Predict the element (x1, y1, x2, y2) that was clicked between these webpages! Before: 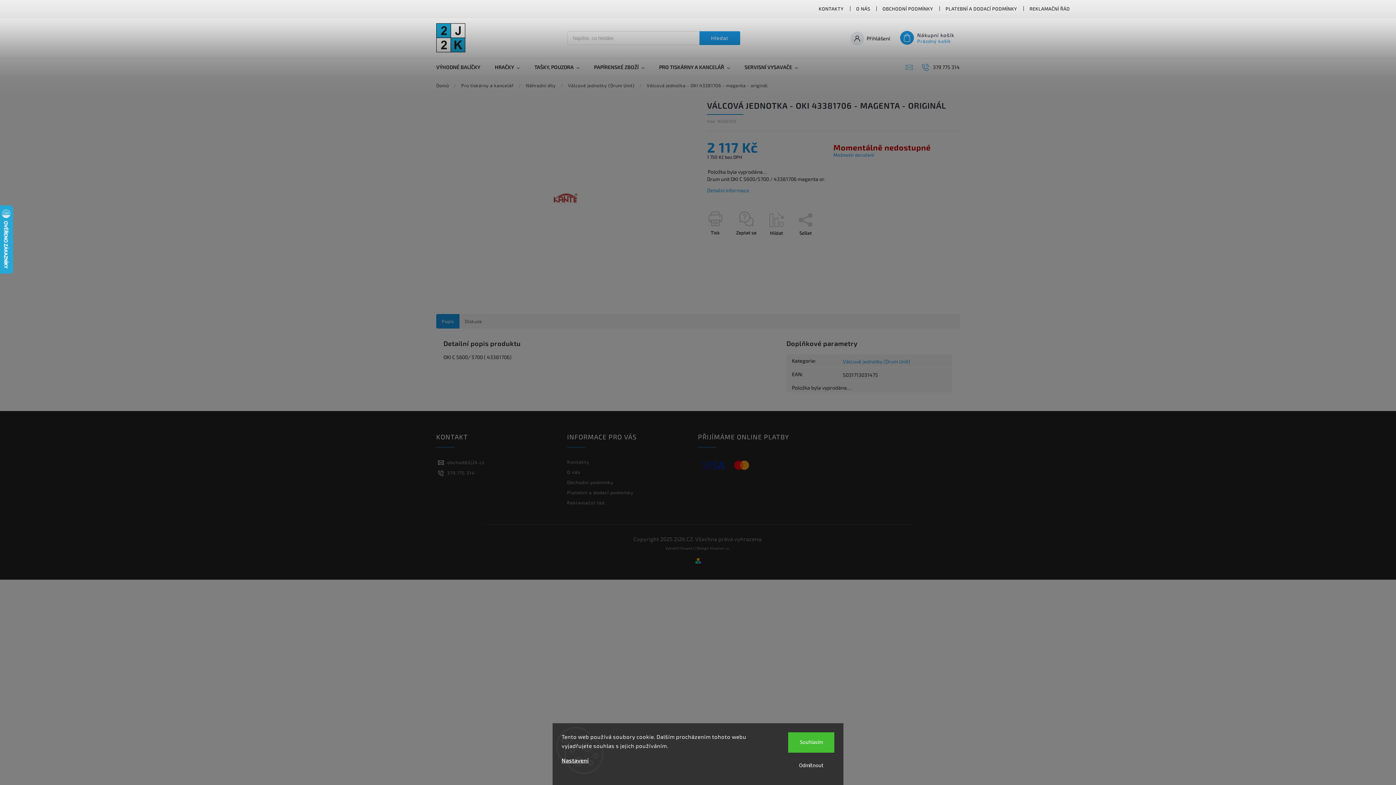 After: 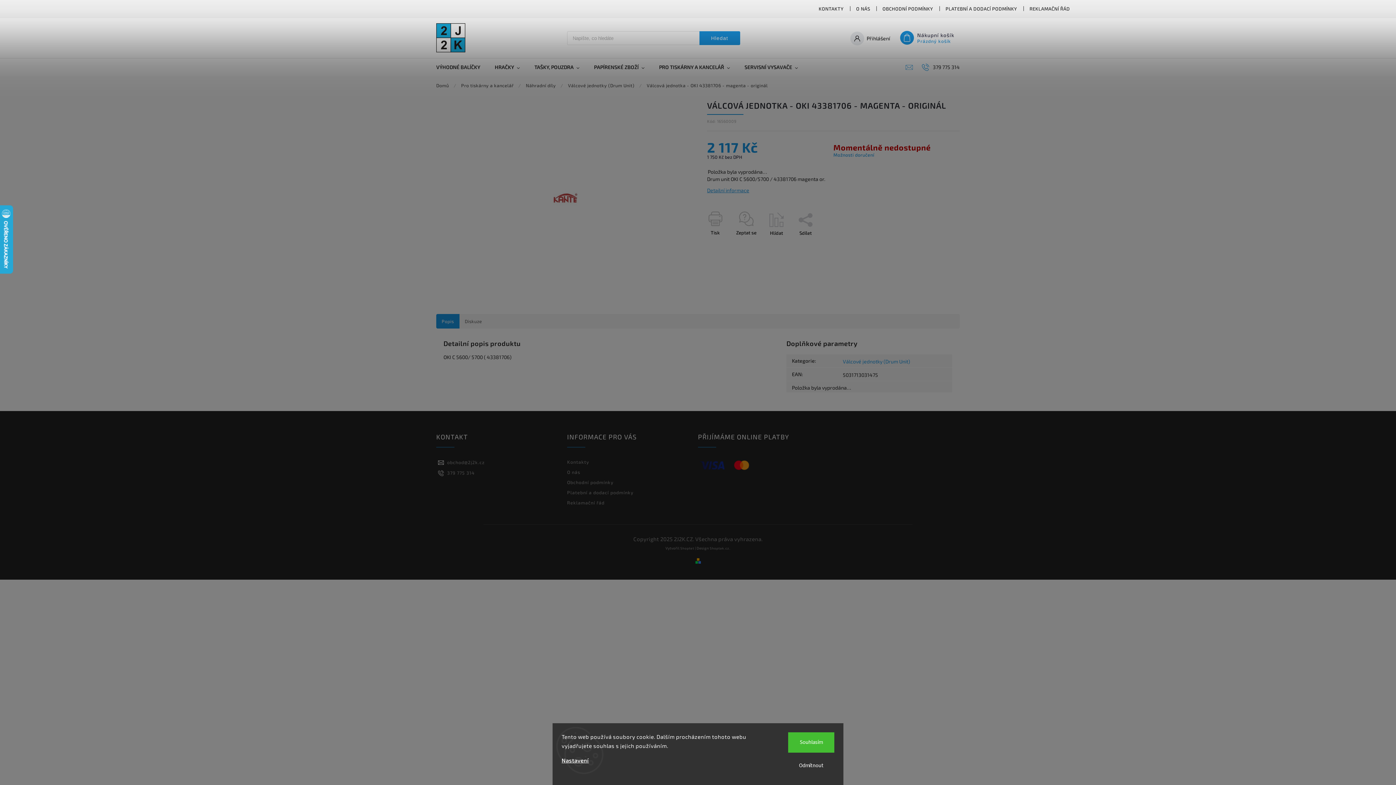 Action: label: Detailní informace bbox: (707, 187, 749, 193)